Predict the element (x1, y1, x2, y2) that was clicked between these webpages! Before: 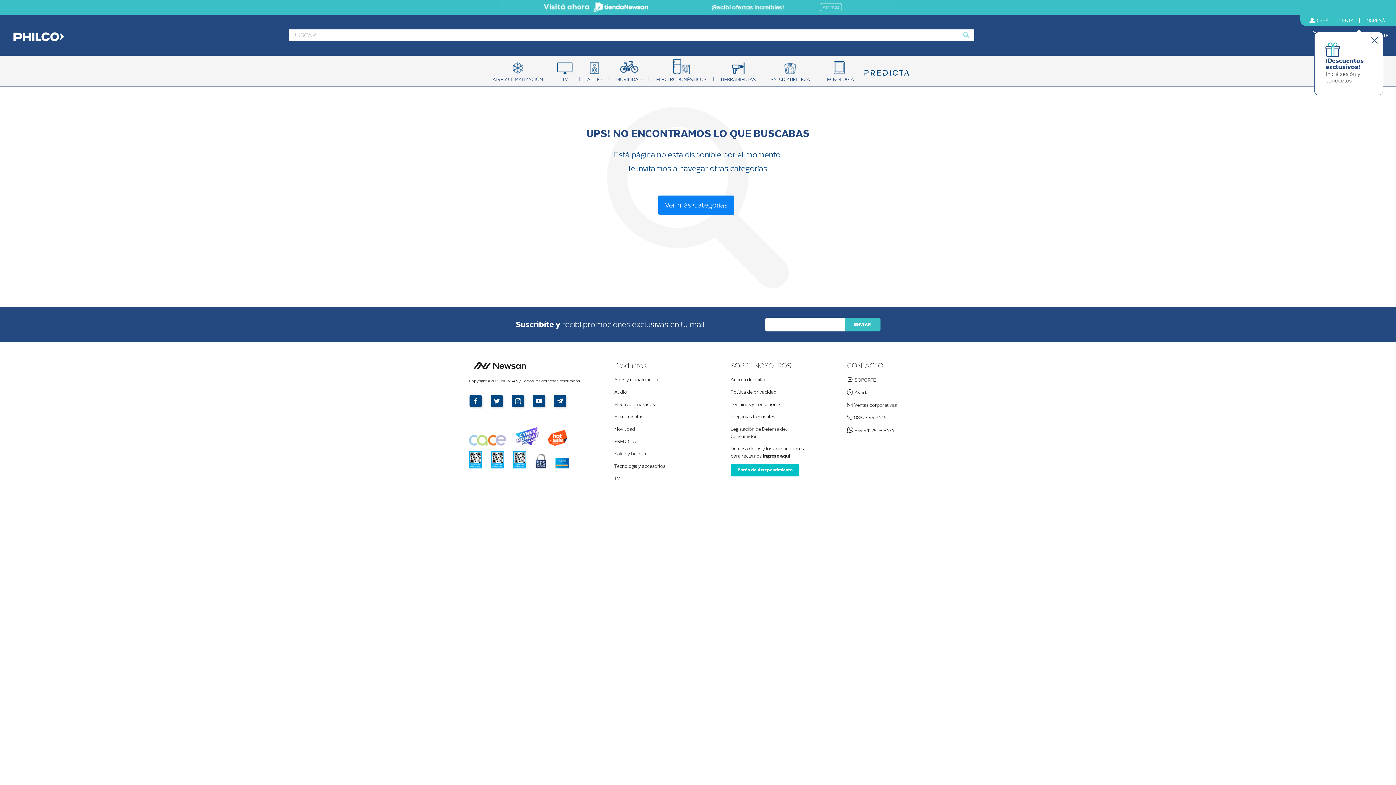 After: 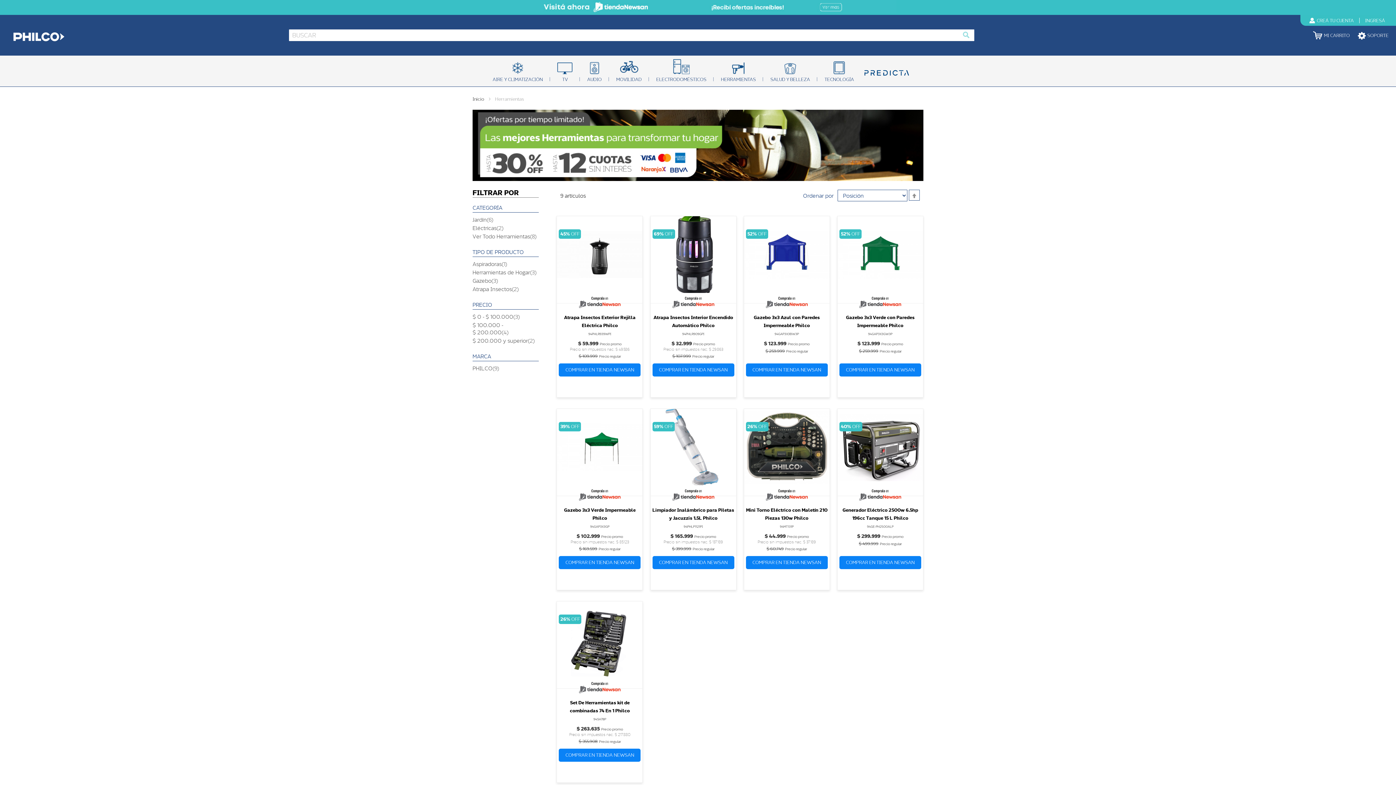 Action: label: Herramientas bbox: (614, 414, 643, 419)